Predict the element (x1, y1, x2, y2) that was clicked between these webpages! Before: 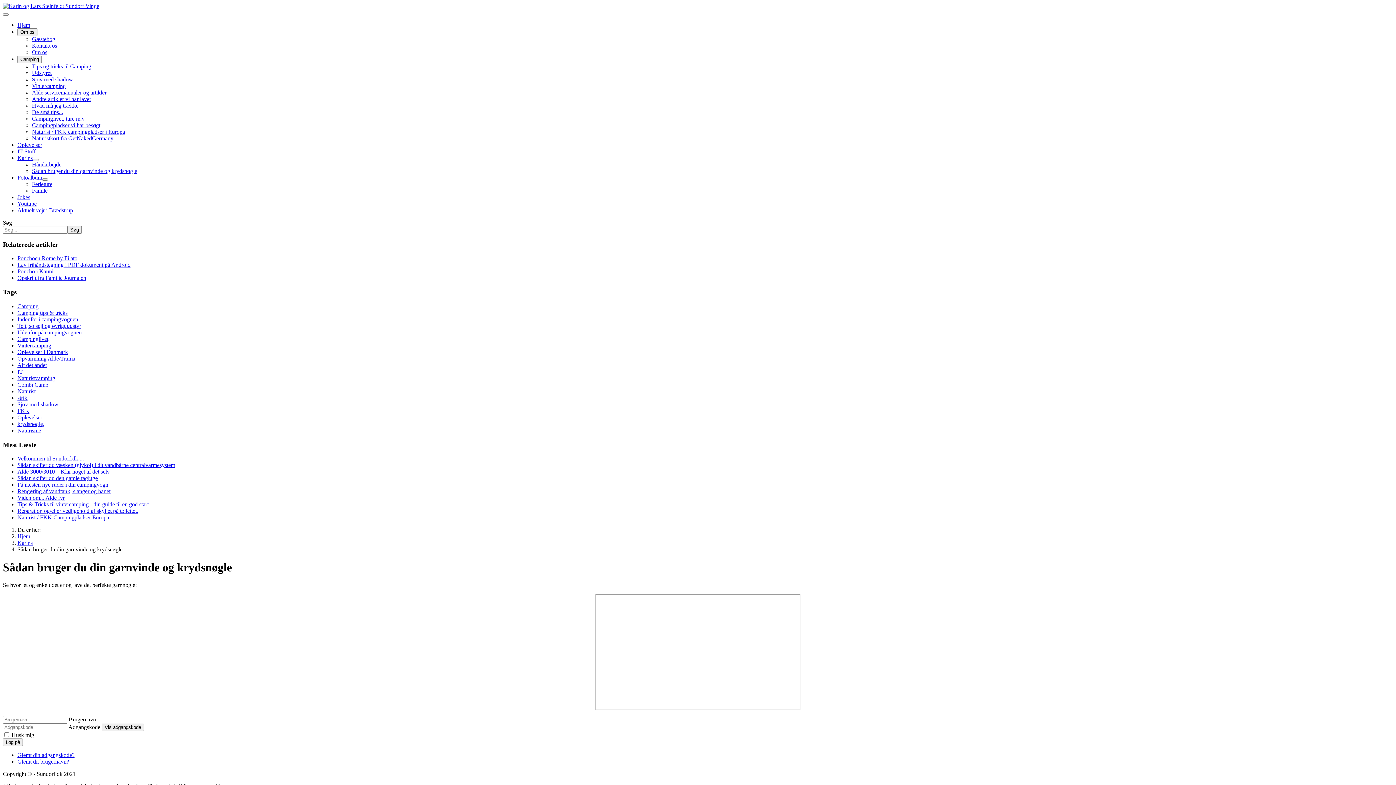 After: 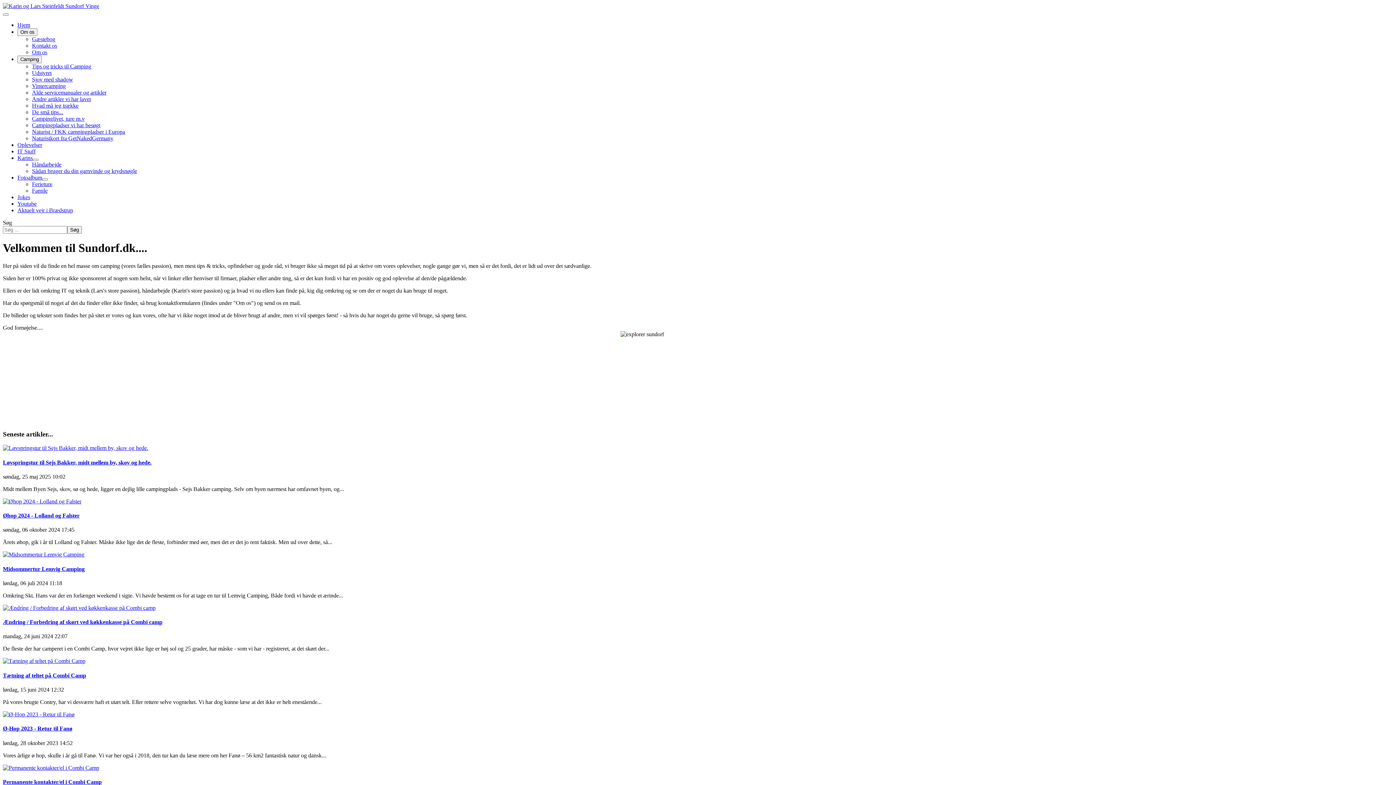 Action: bbox: (2, 2, 99, 9)